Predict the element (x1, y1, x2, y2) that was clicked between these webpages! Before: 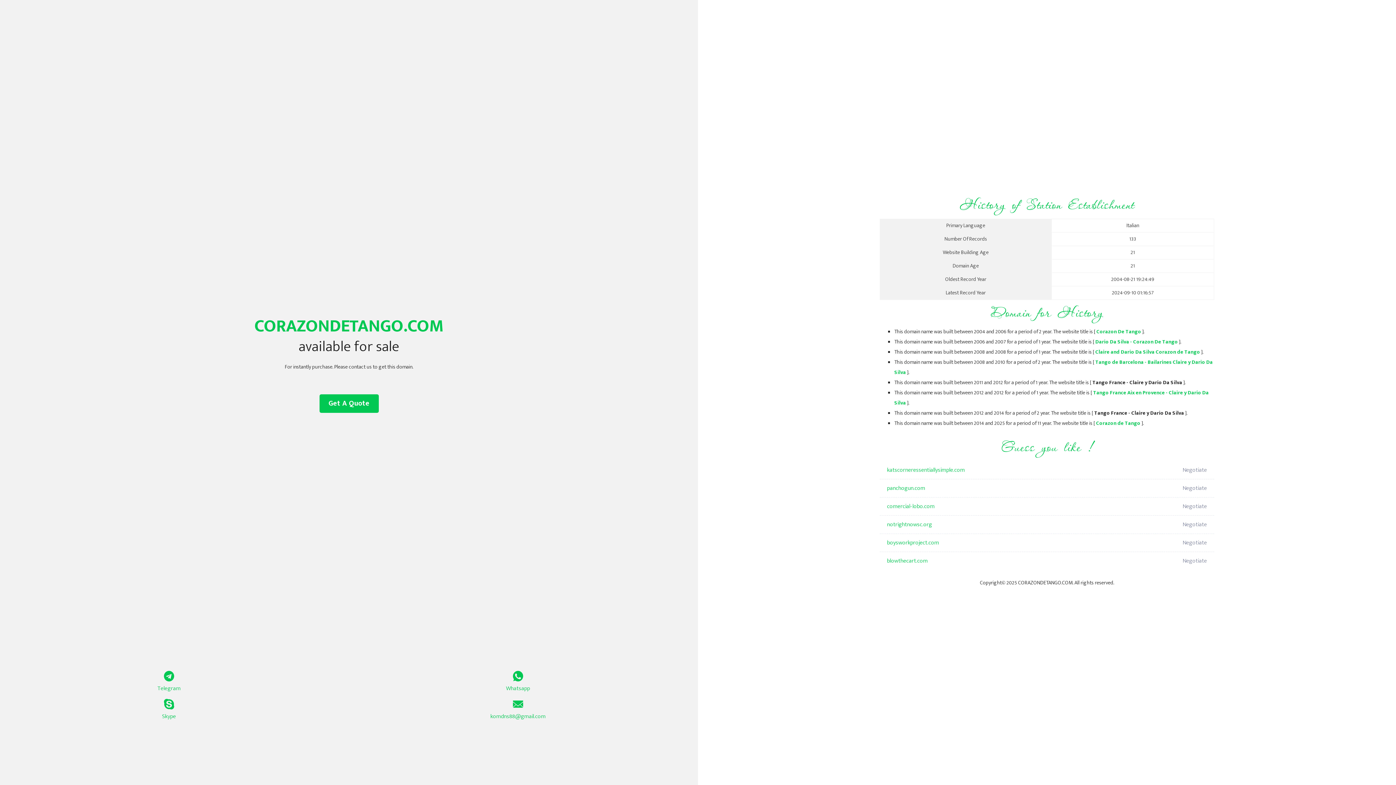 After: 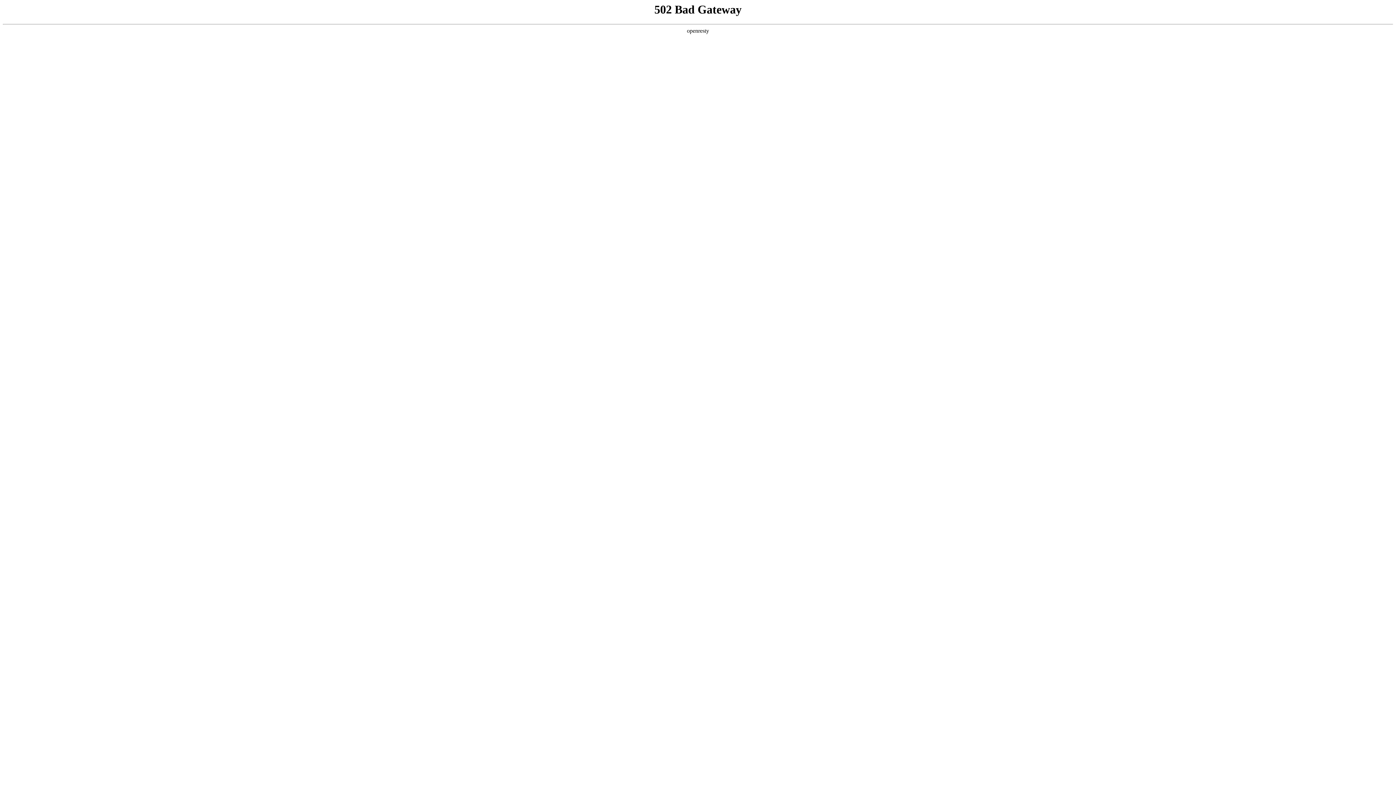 Action: label: notrightnowsc.org bbox: (887, 516, 1098, 534)